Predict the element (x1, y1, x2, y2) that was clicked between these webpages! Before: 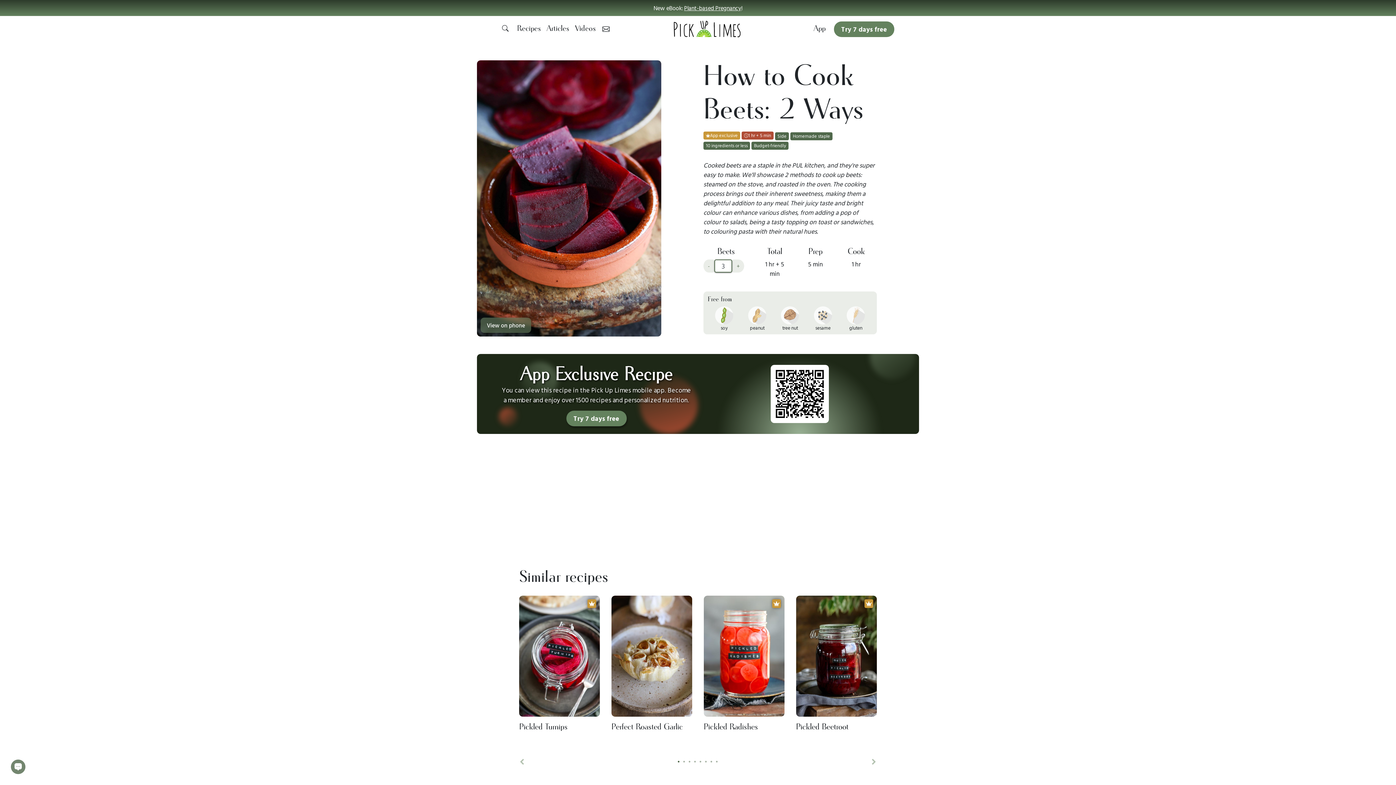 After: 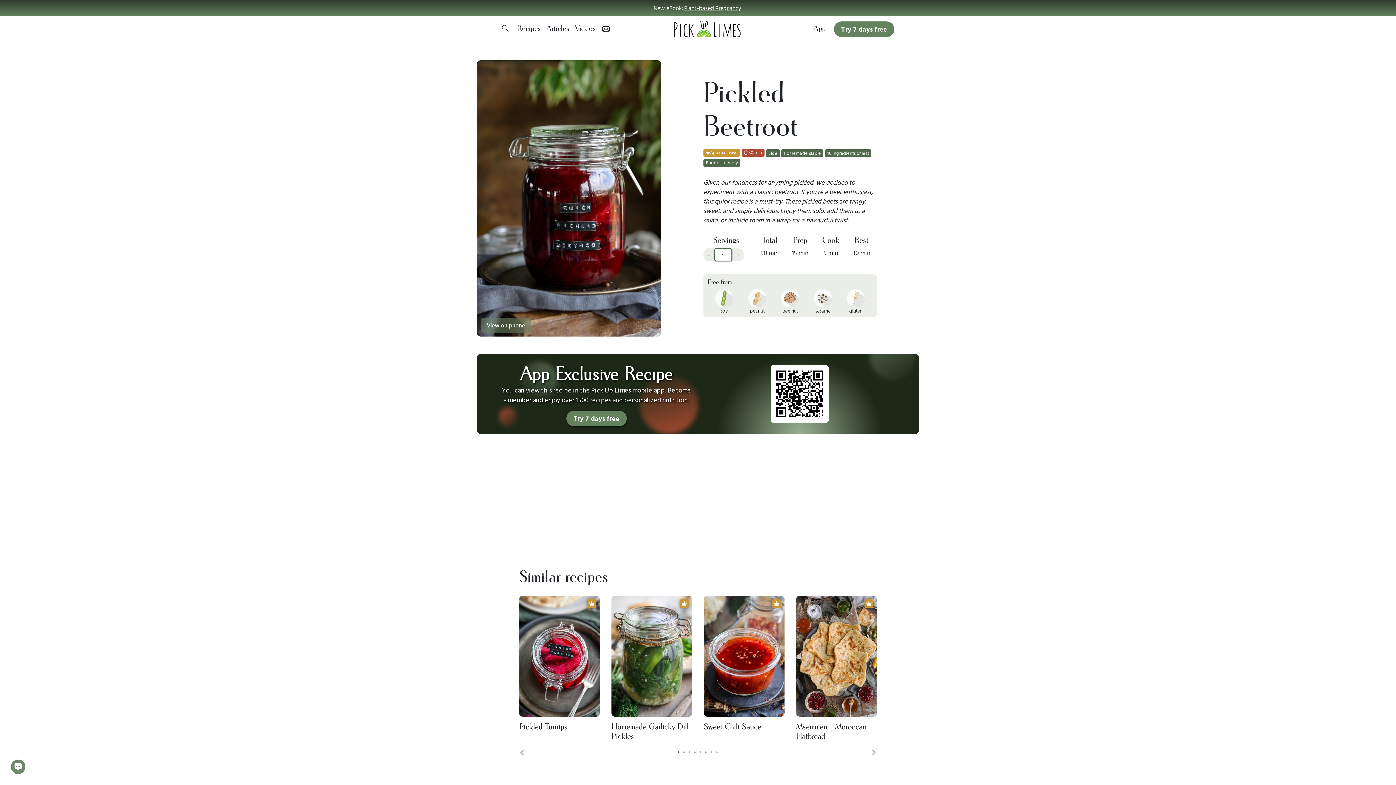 Action: label: Pickled Beetroot bbox: (796, 595, 876, 732)